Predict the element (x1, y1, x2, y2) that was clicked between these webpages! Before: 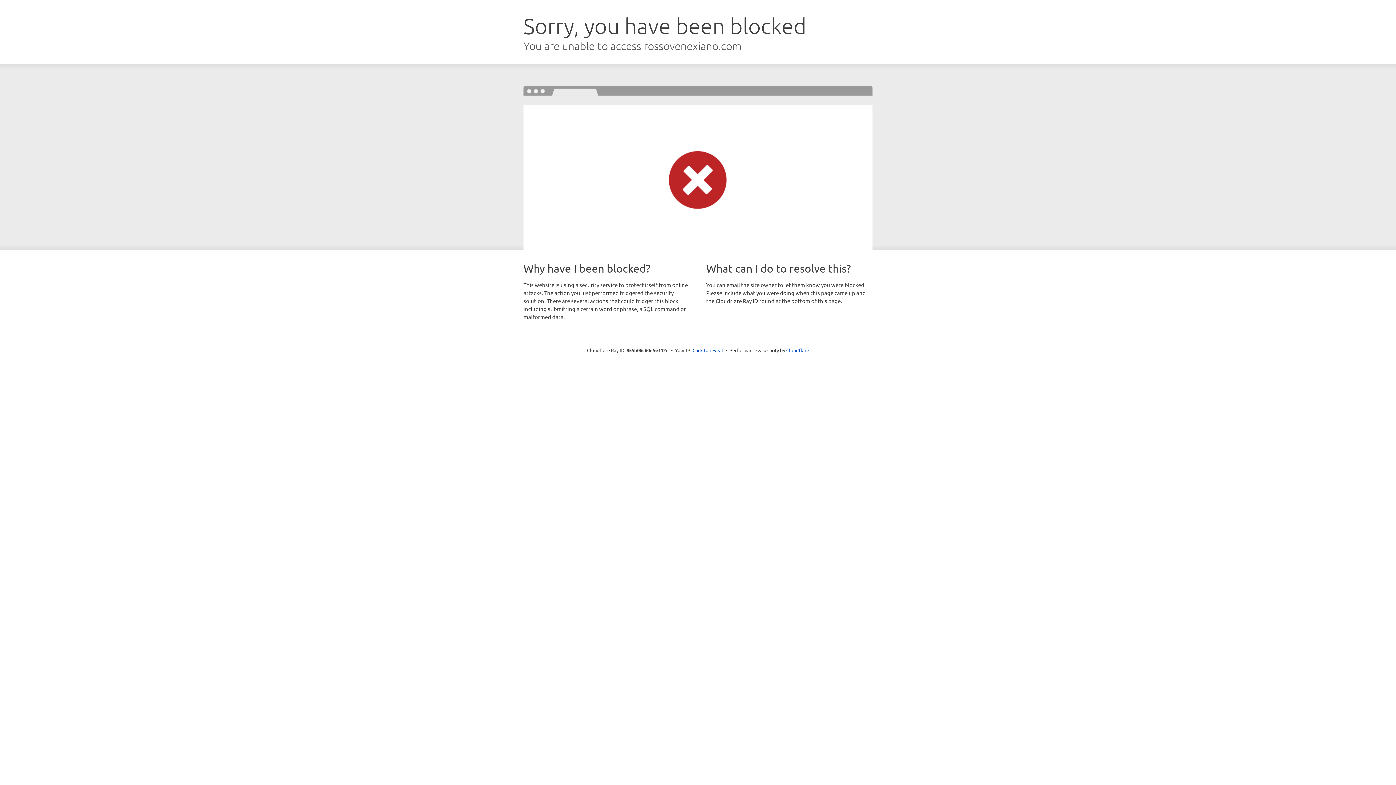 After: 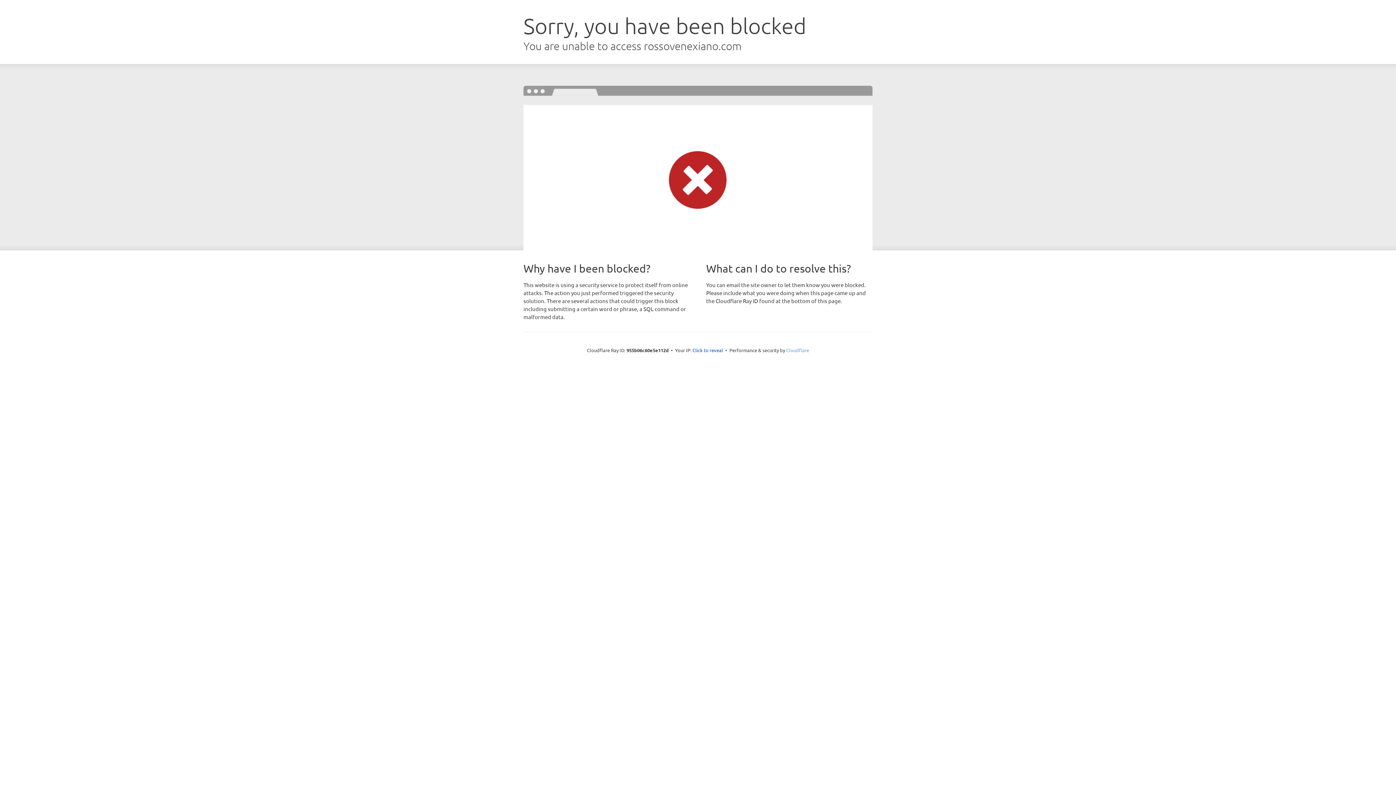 Action: label: Cloudflare bbox: (786, 347, 809, 353)